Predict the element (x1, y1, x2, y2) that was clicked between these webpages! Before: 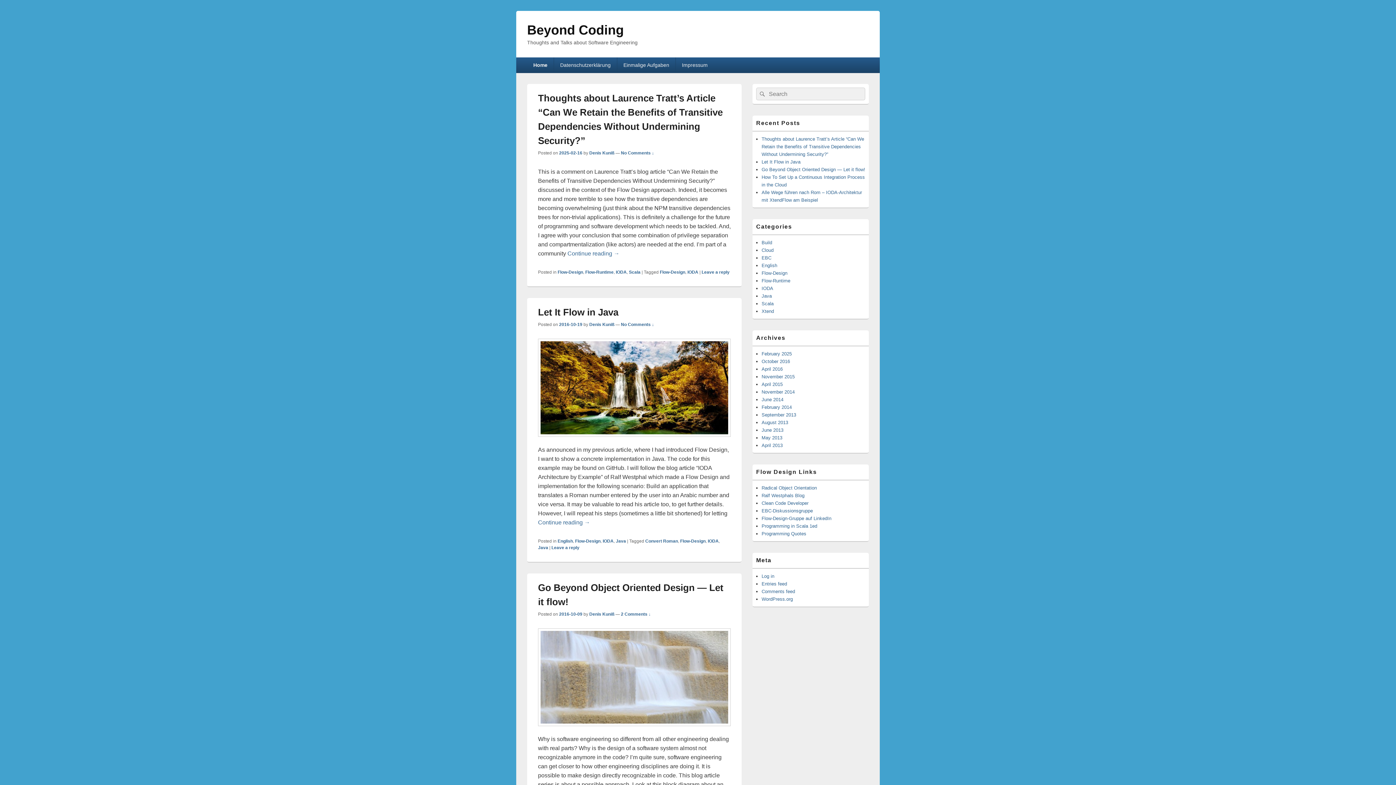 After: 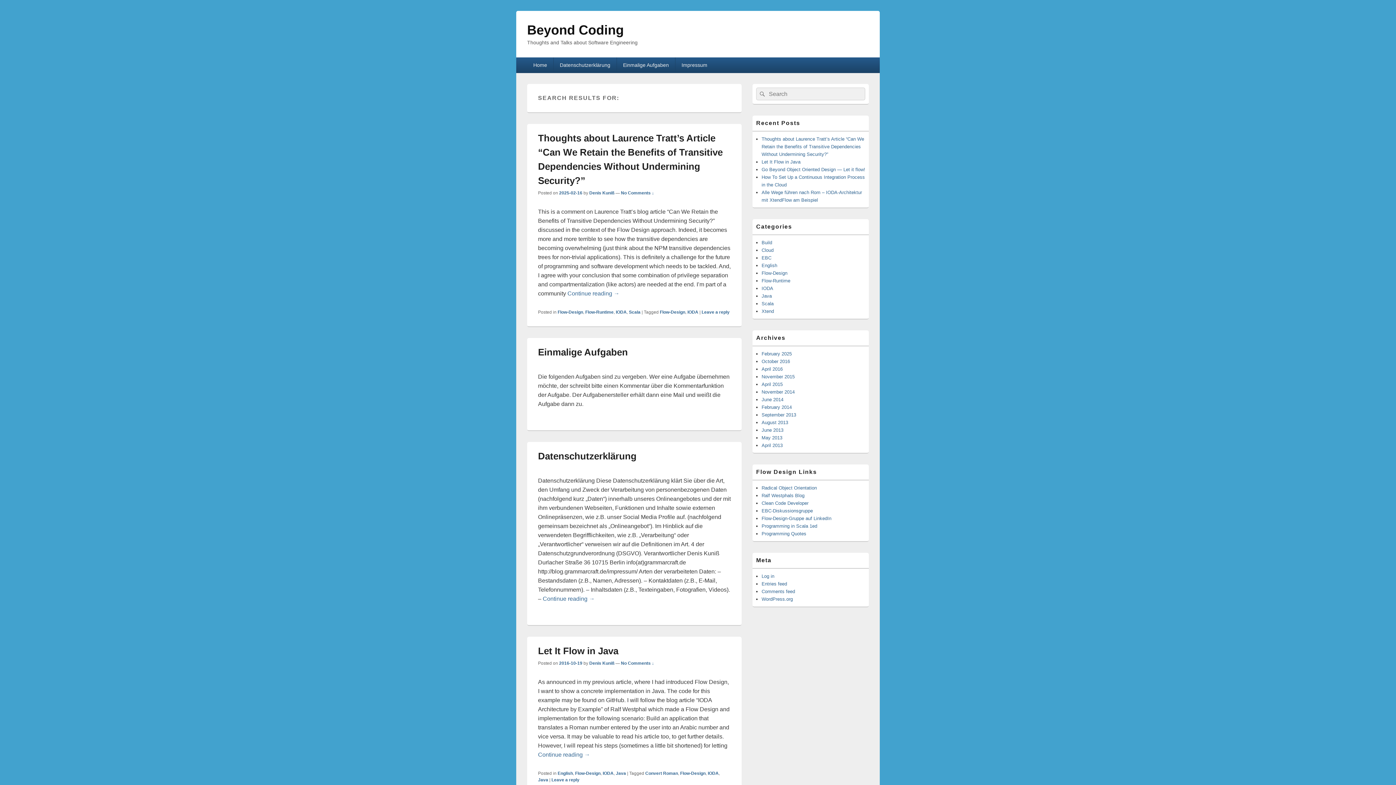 Action: label: Search bbox: (756, 87, 767, 100)